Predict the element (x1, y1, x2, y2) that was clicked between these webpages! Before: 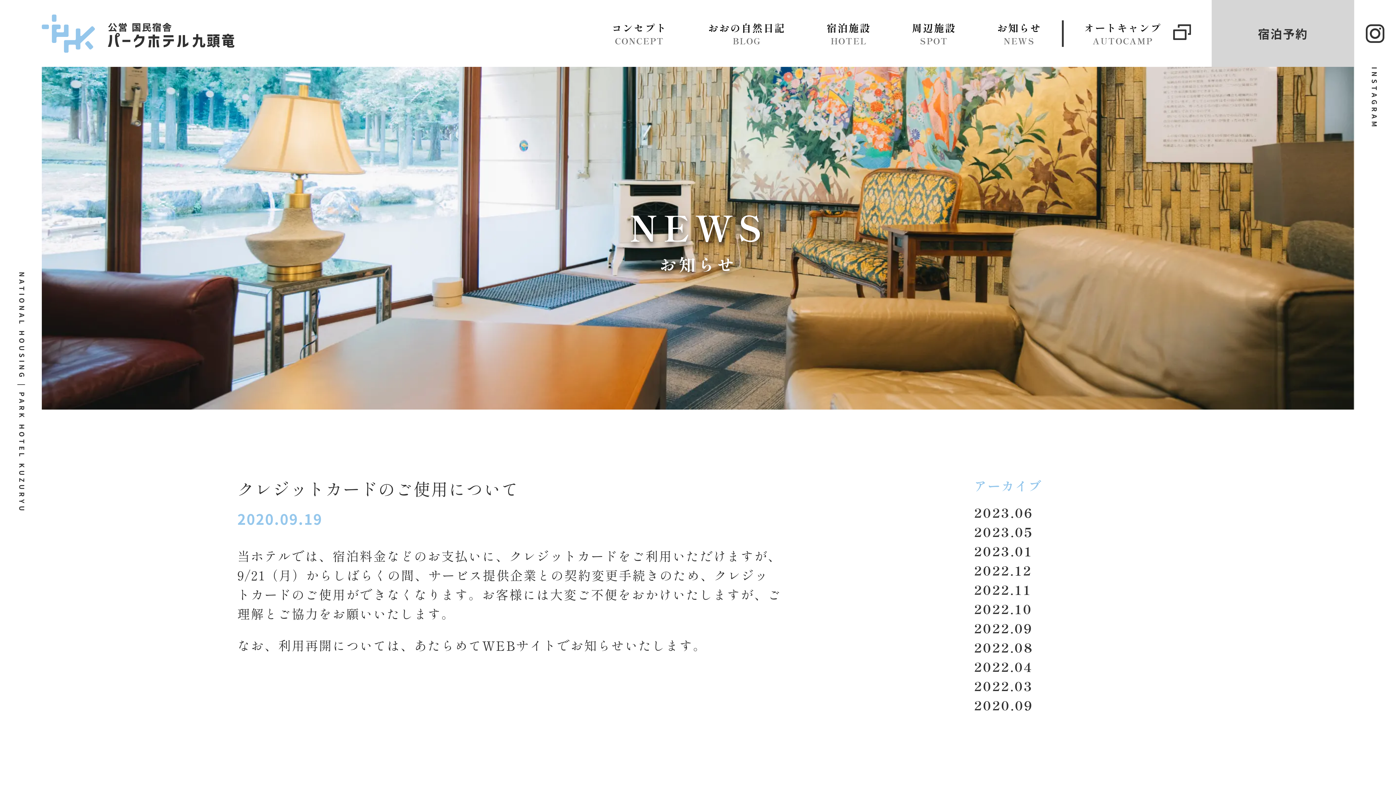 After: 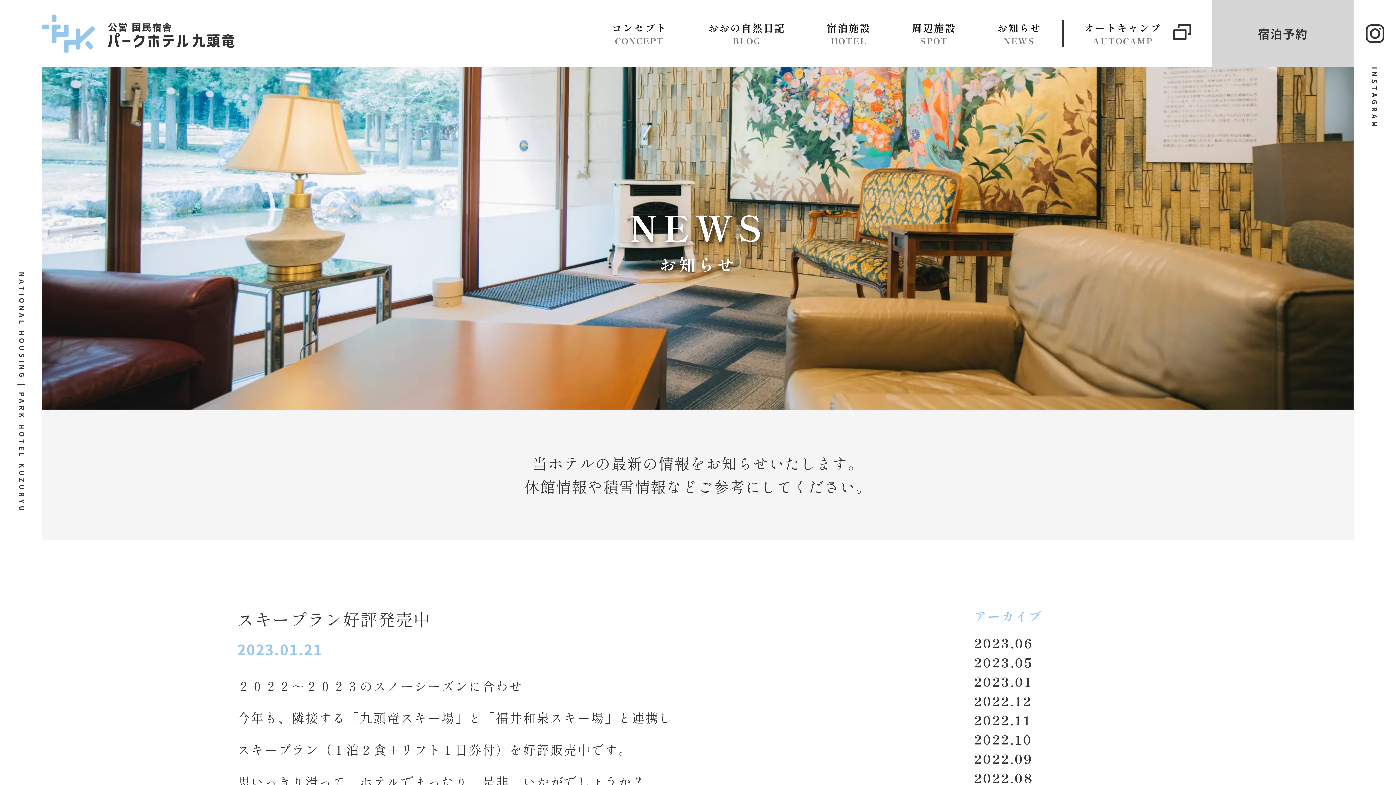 Action: bbox: (974, 555, 1033, 573) label: 2023.01